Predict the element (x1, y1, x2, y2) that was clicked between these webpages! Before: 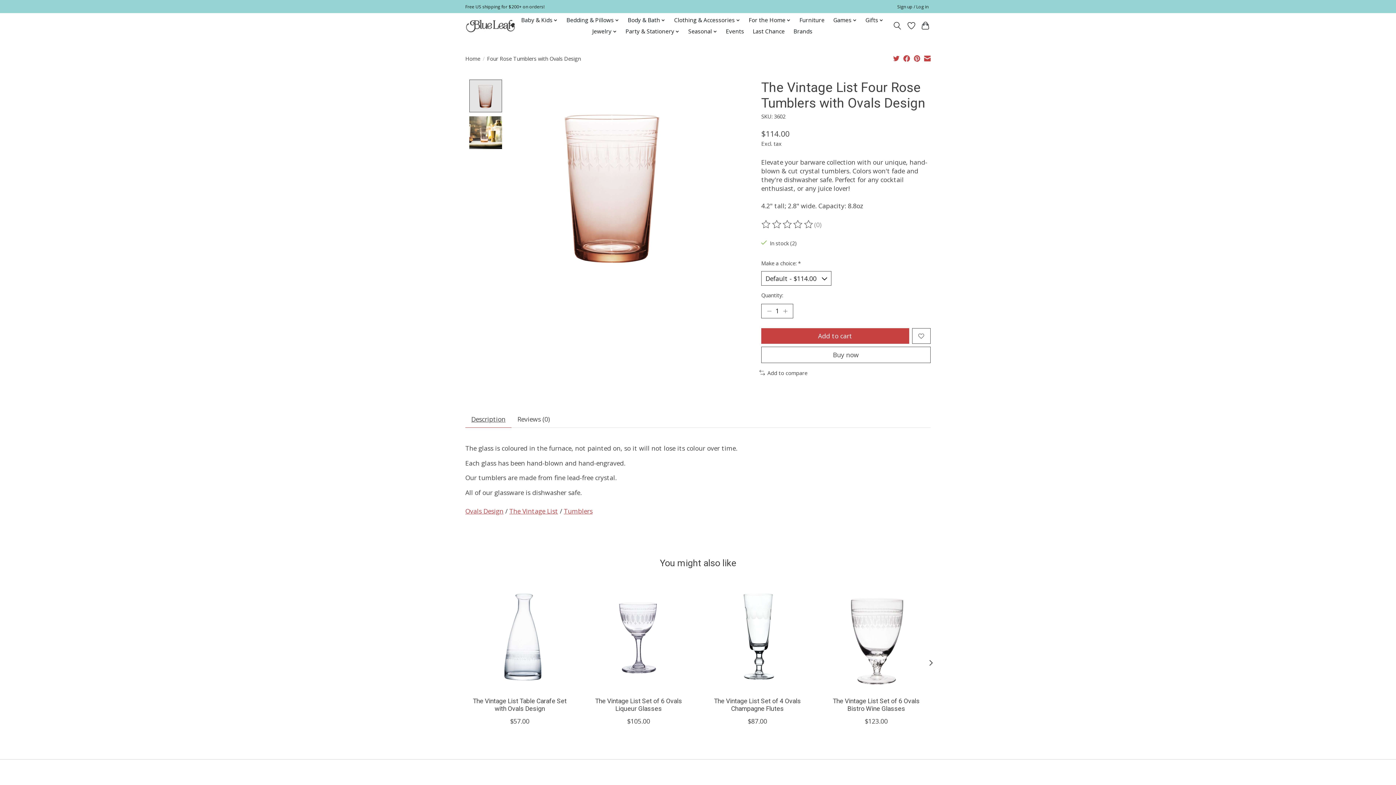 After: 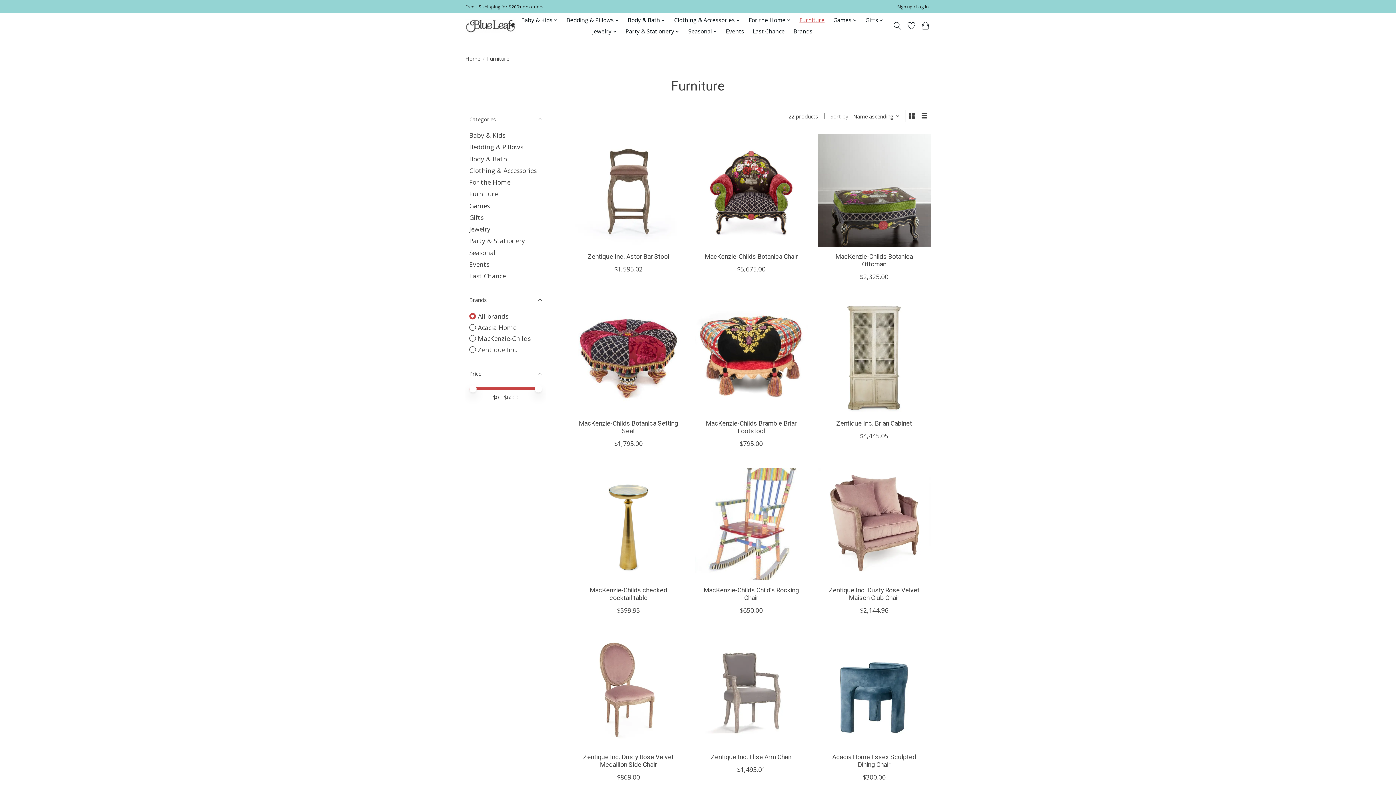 Action: label: Furniture bbox: (797, 14, 827, 25)